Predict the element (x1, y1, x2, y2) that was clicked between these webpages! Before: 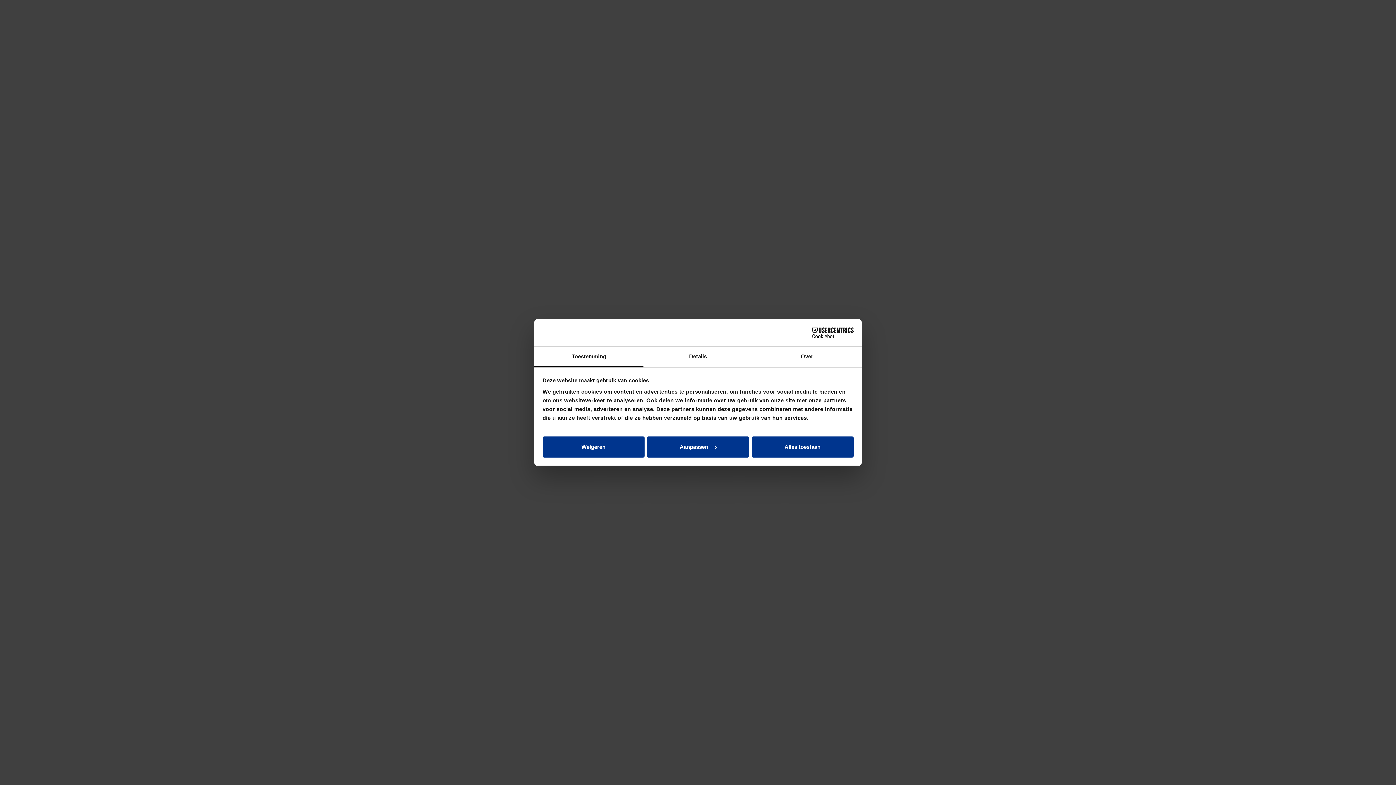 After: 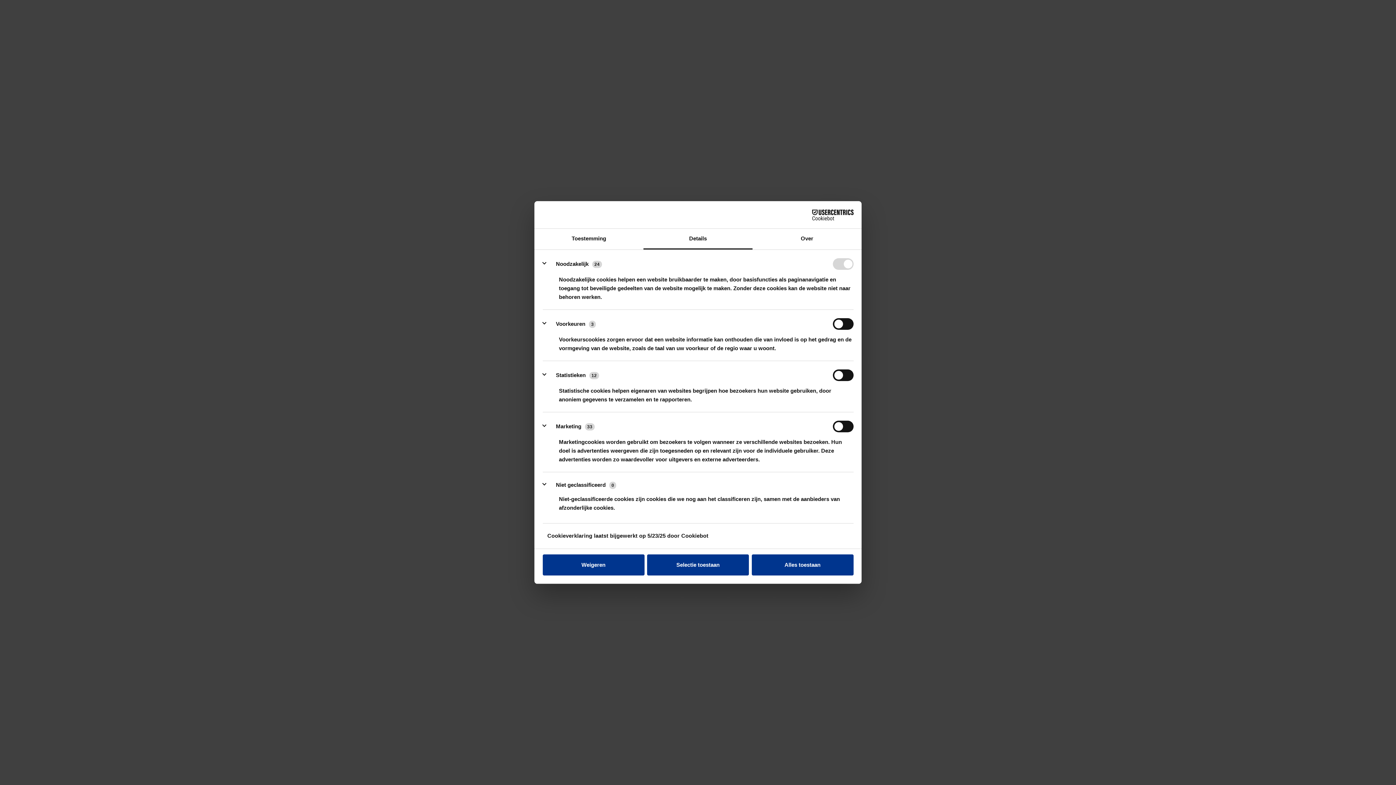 Action: label: Aanpassen bbox: (647, 436, 749, 457)